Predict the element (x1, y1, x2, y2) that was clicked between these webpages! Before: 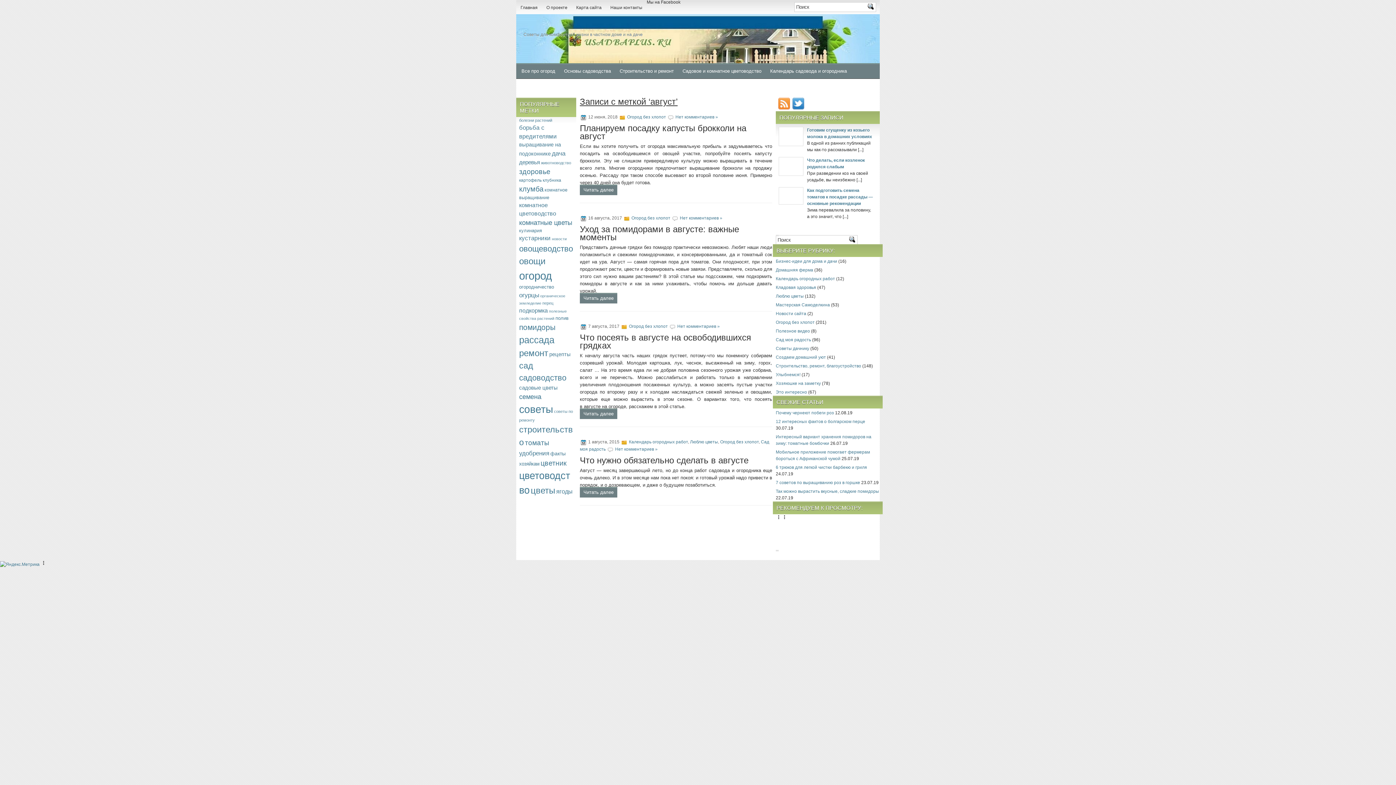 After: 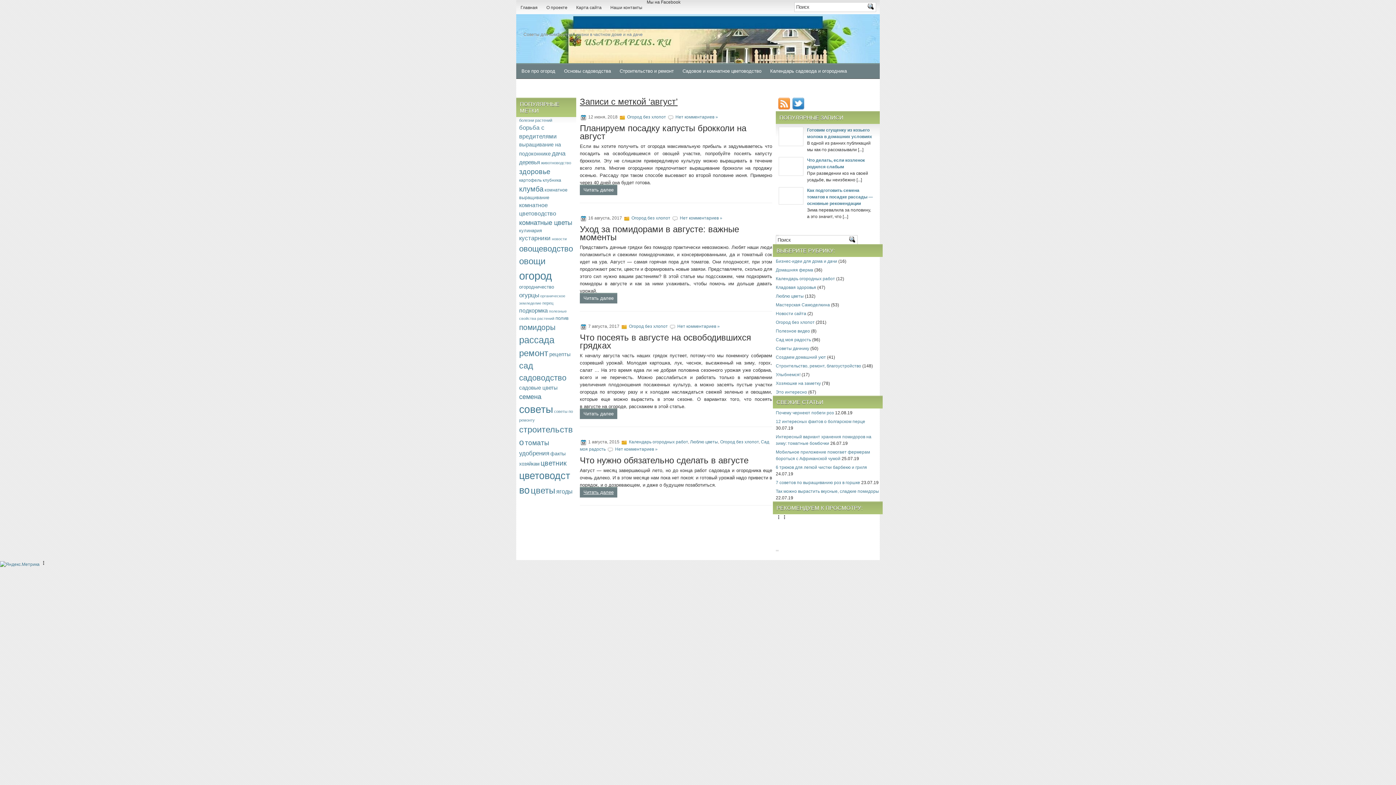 Action: bbox: (580, 487, 617, 497) label: Читать далее